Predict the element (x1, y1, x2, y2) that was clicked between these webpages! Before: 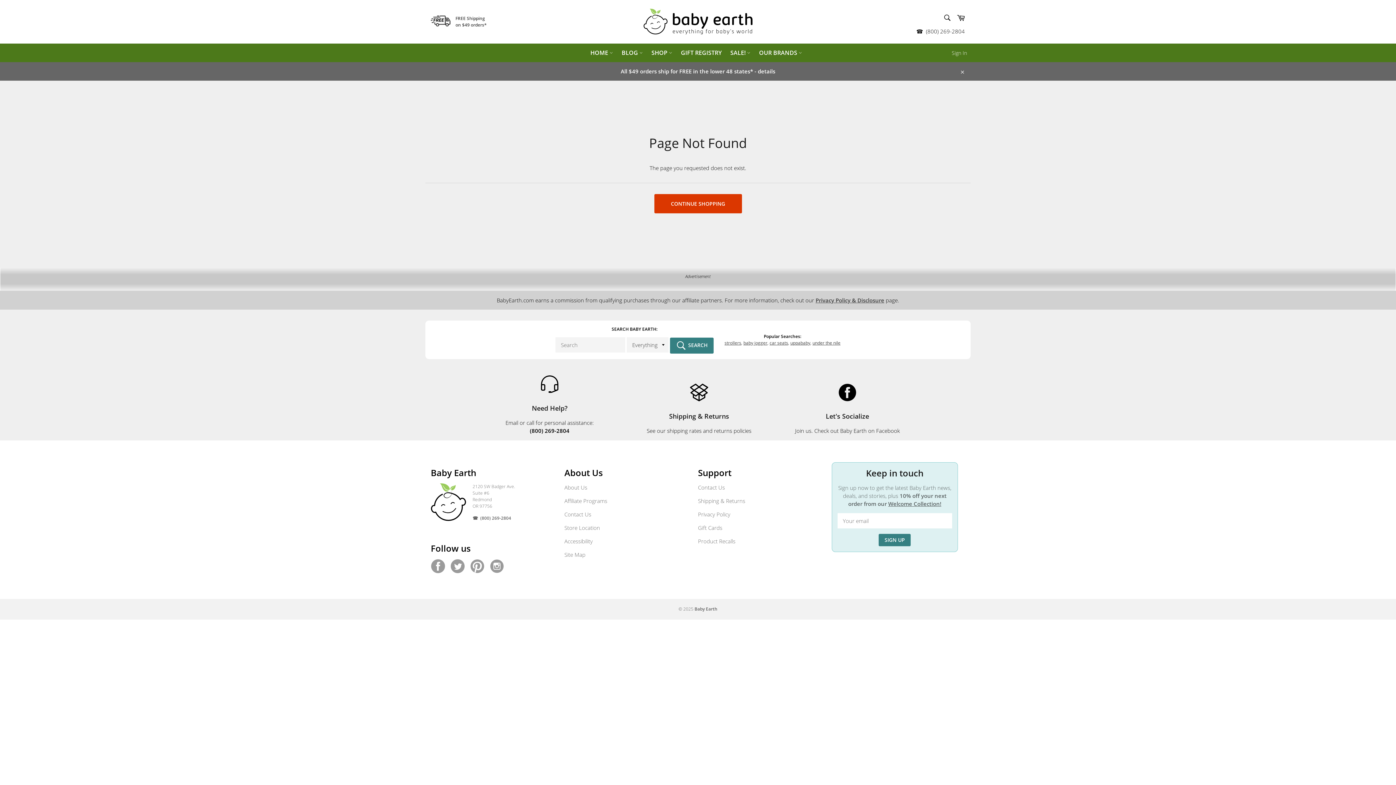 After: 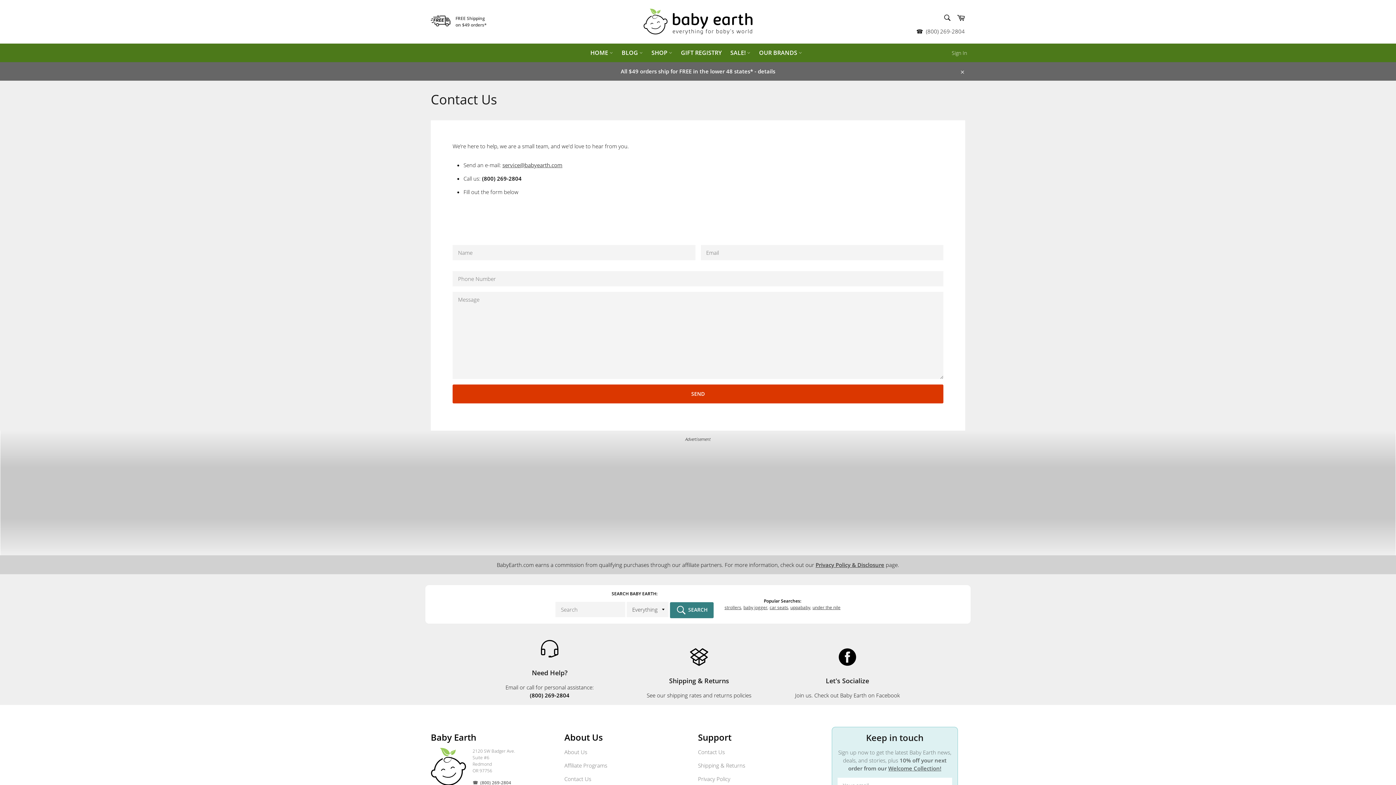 Action: label: Contact Us bbox: (564, 510, 591, 518)